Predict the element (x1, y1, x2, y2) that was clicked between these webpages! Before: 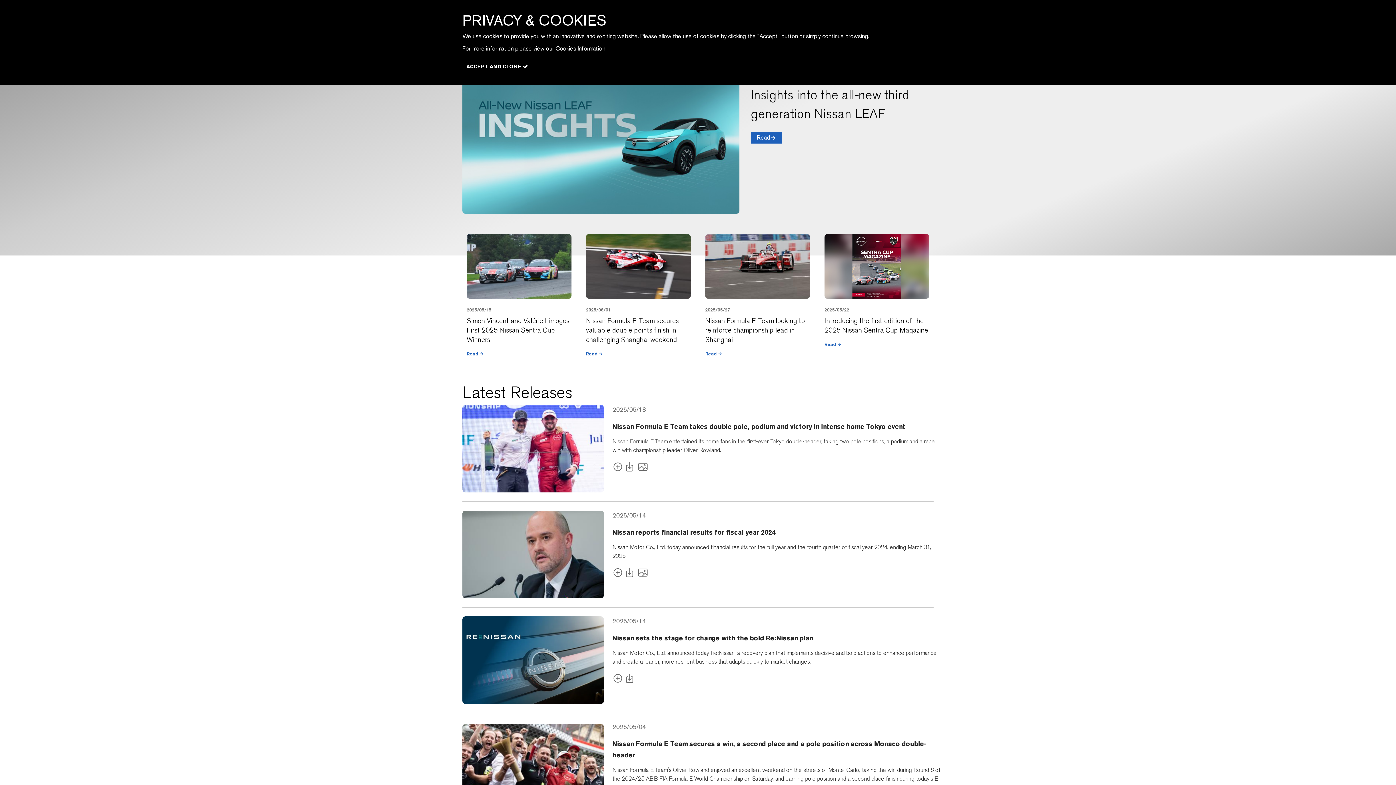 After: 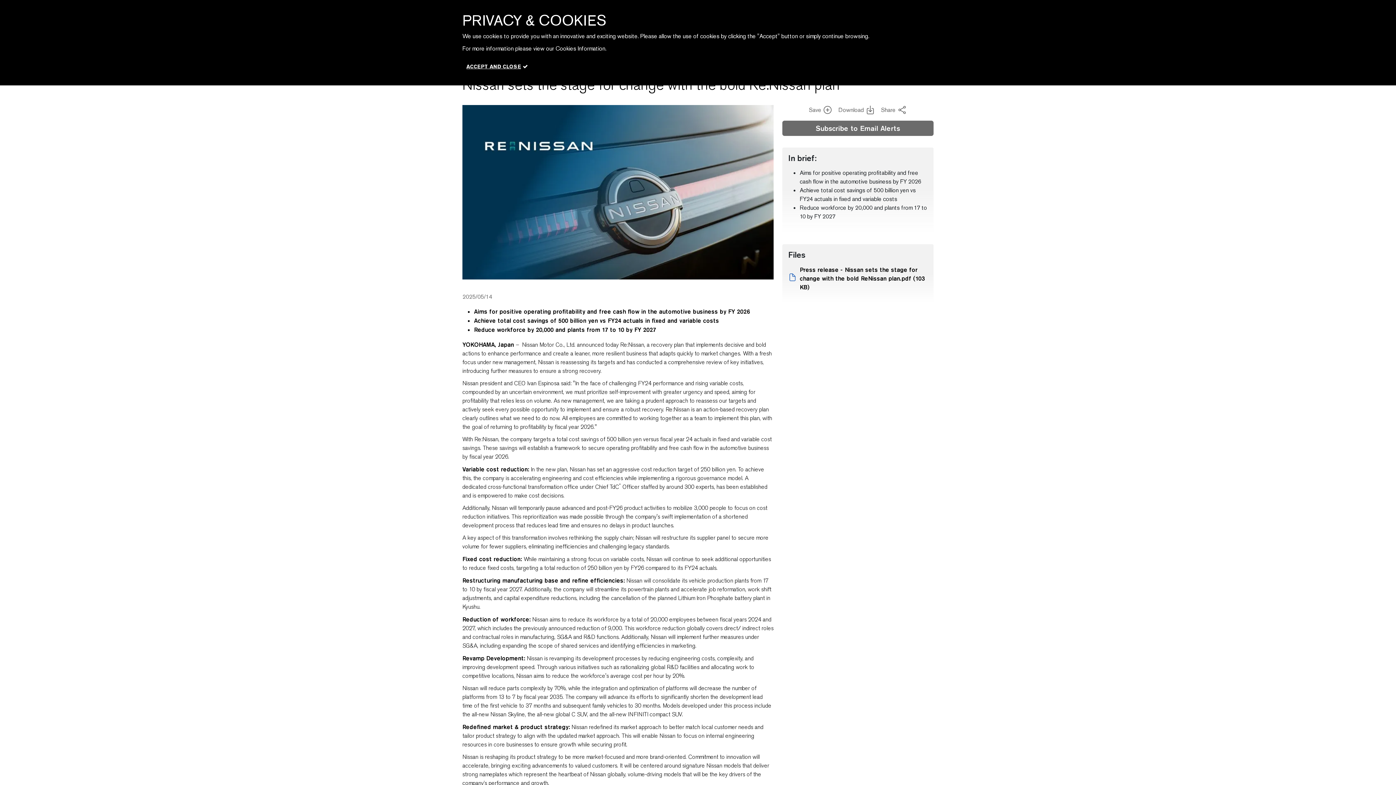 Action: label: Nissan sets the stage for change with the bold Re:Nissan plan bbox: (462, 616, 603, 704)